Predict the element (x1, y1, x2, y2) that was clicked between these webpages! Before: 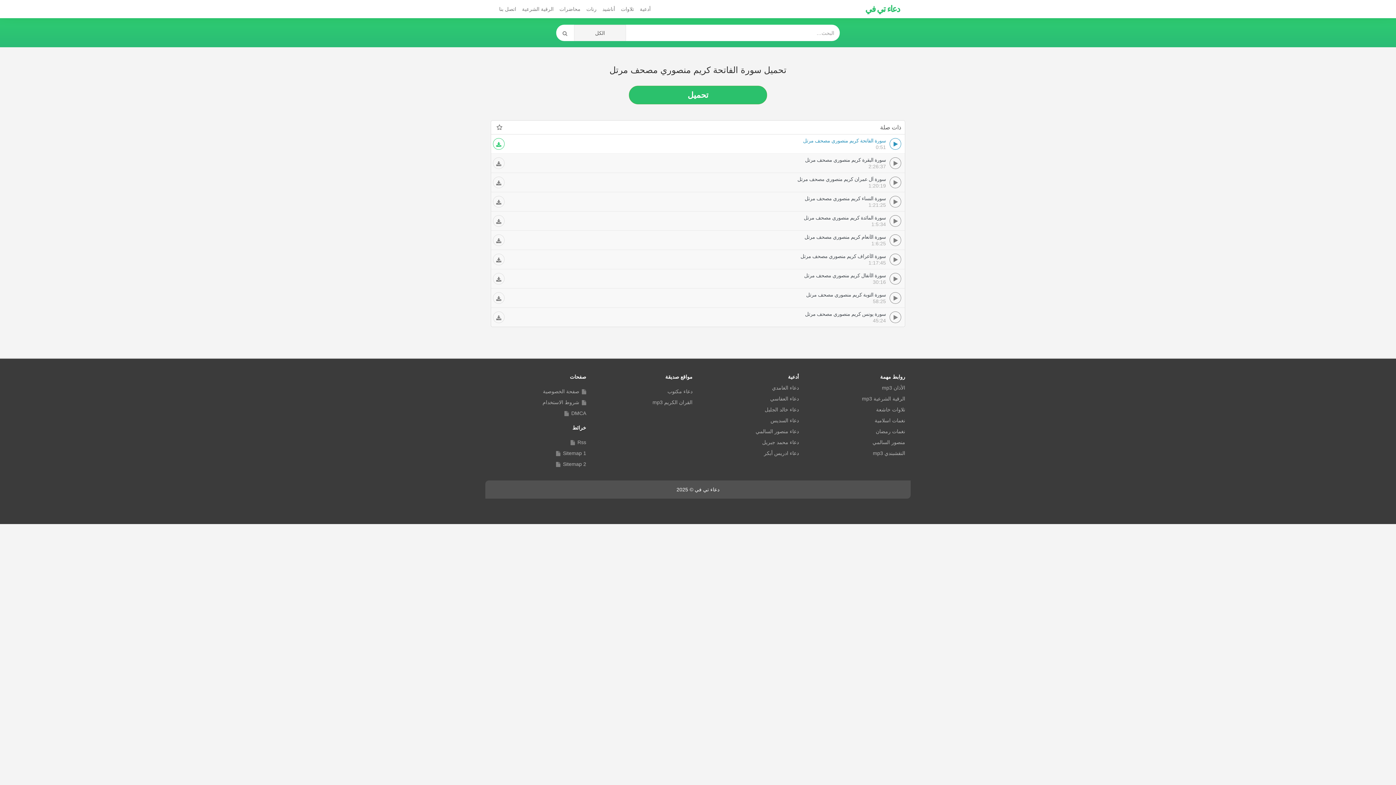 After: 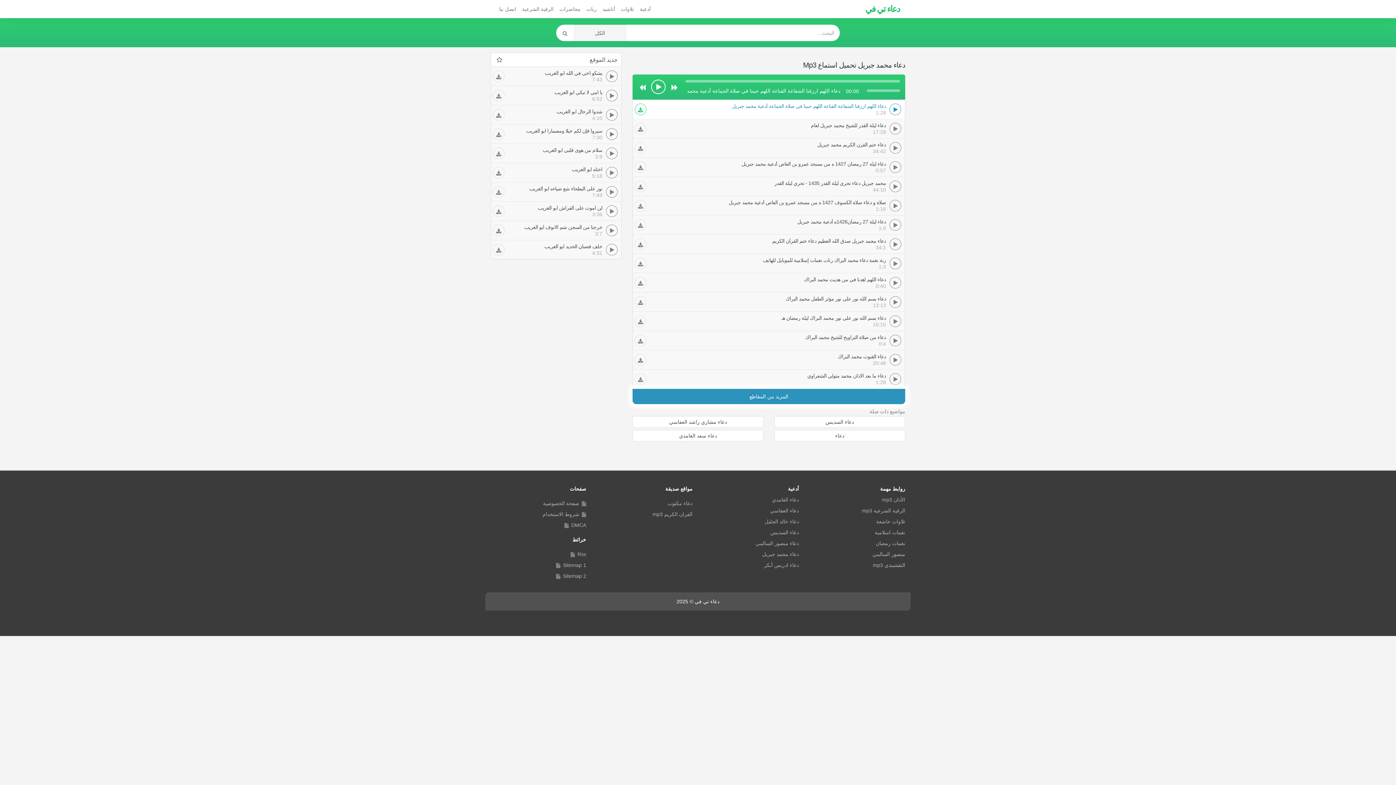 Action: label: دعاء محمد جبريل bbox: (762, 439, 799, 445)